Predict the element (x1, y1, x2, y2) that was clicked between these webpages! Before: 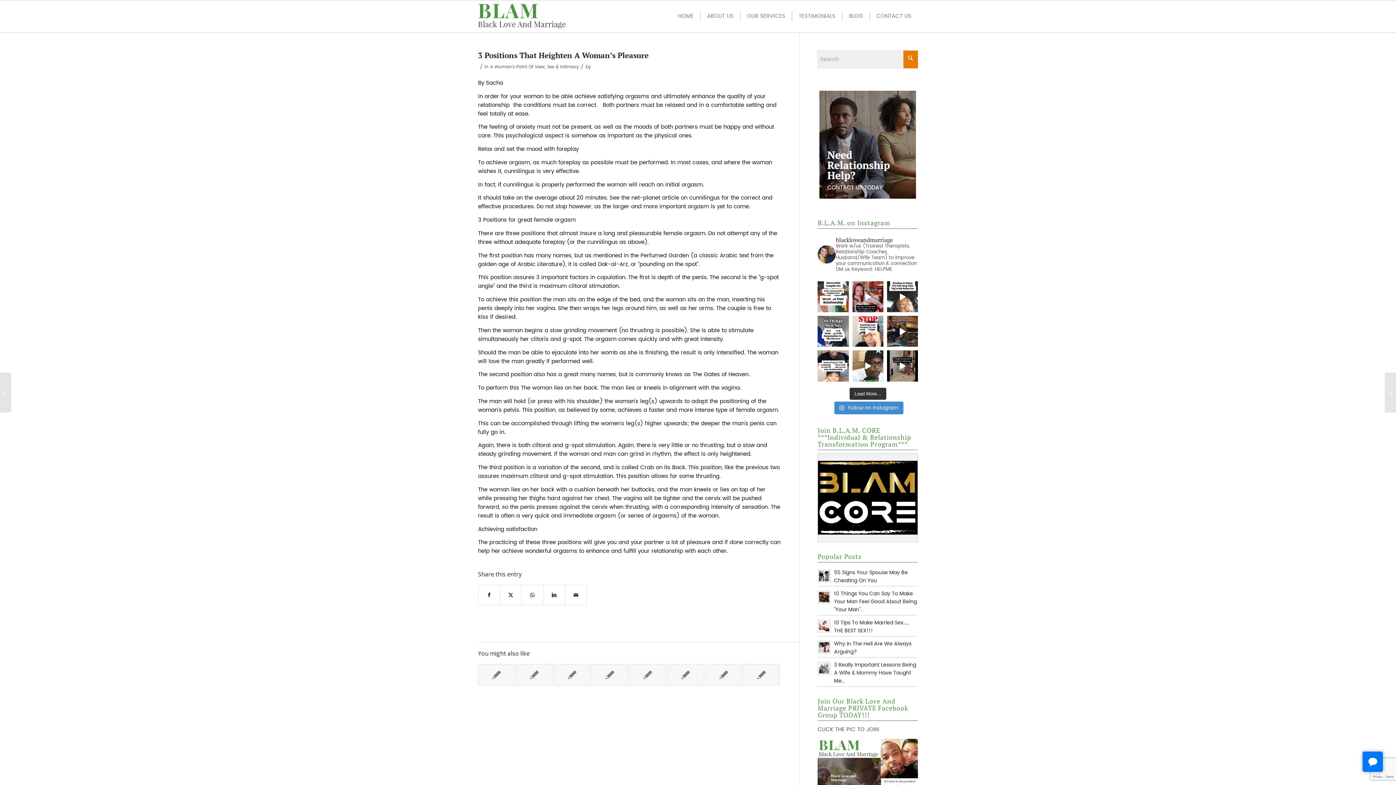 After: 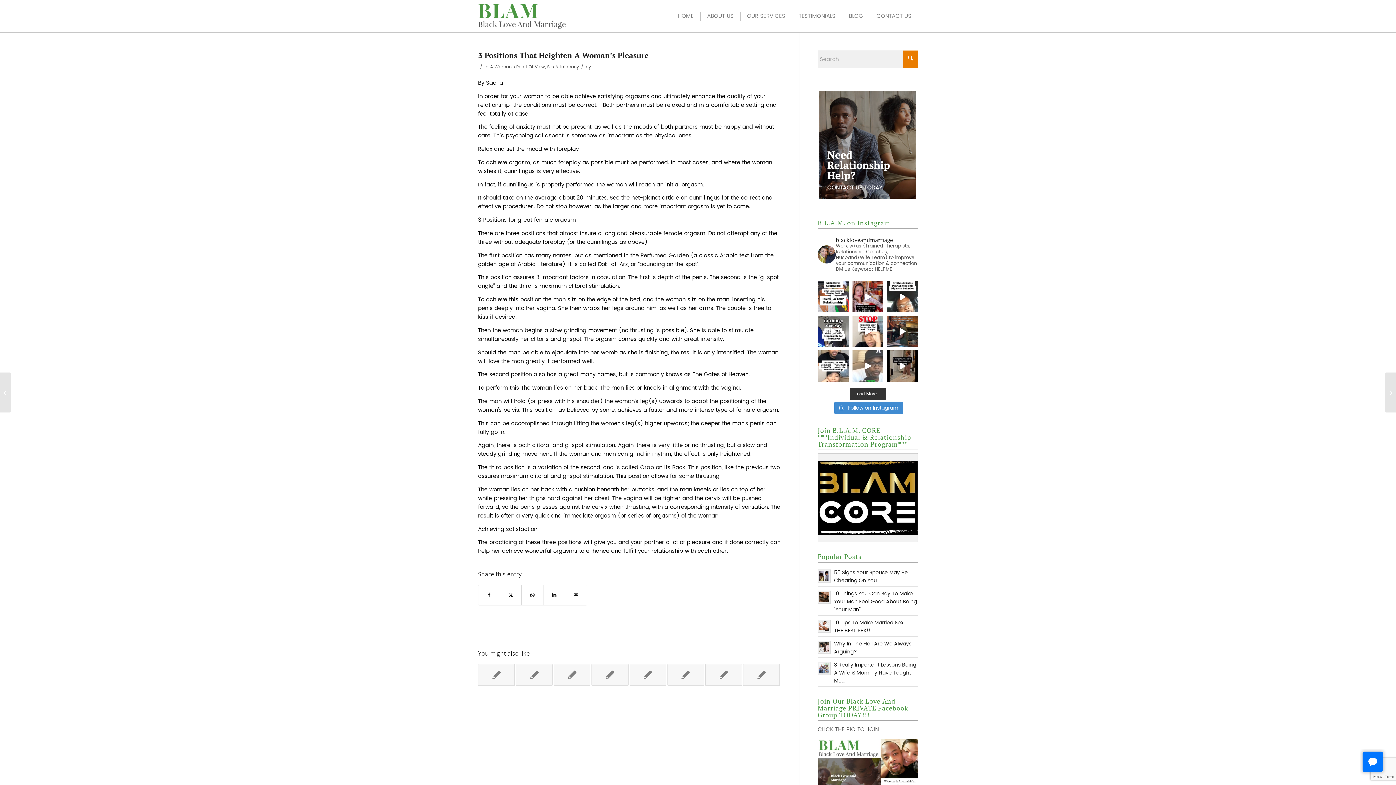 Action: label: How does someone who cheats on their spouse feel? bbox: (852, 350, 883, 381)